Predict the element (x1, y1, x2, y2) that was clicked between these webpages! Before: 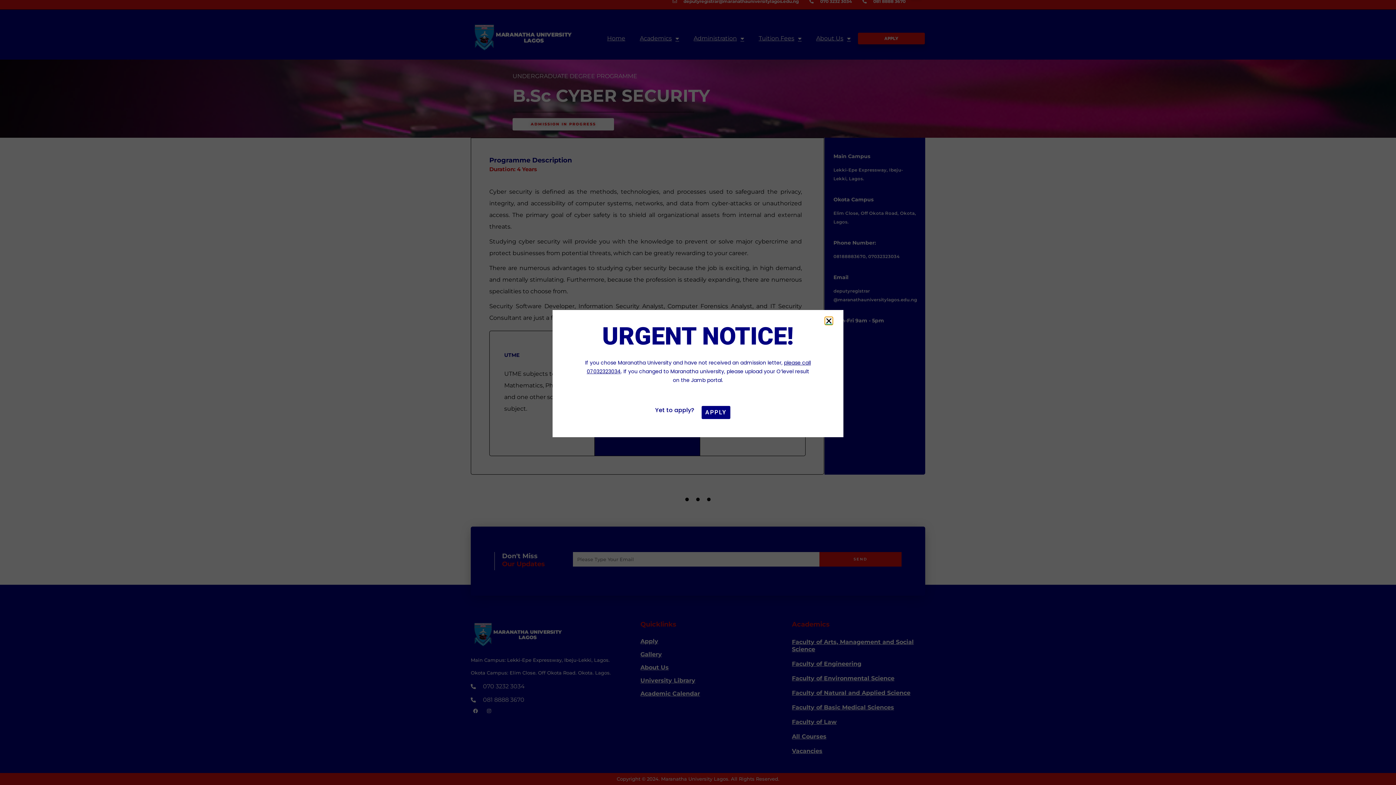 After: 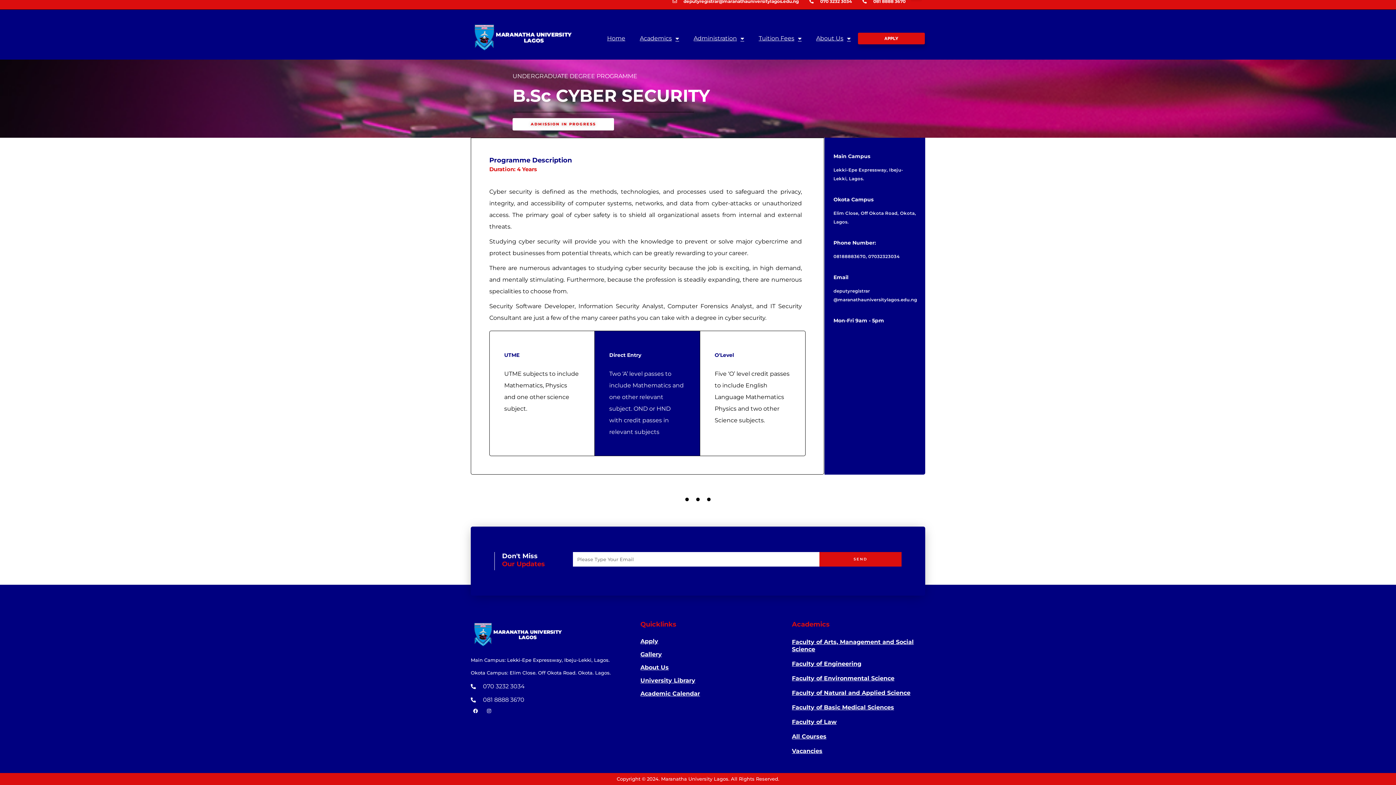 Action: label: Close bbox: (825, 317, 832, 324)